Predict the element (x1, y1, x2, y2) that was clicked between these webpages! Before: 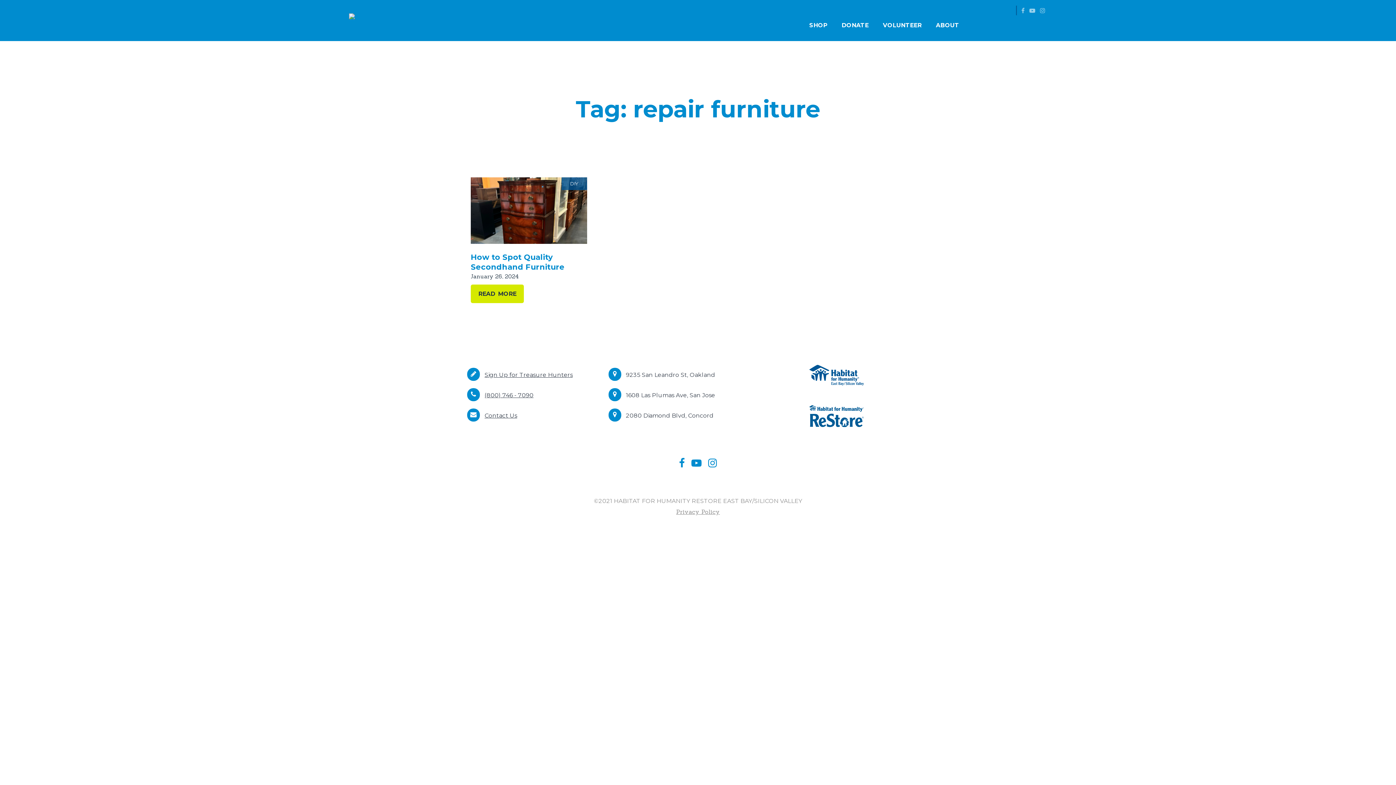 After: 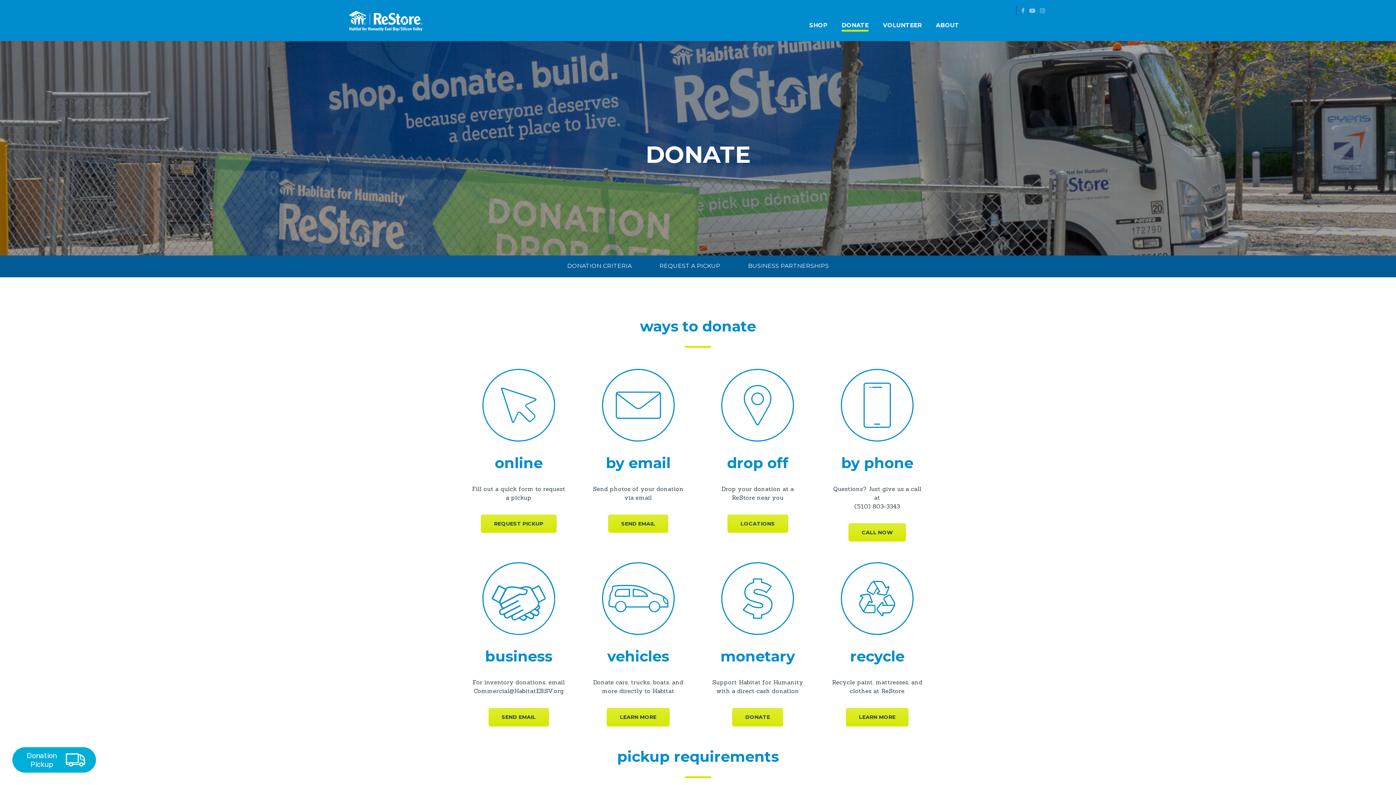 Action: bbox: (841, 20, 868, 31) label: DONATE